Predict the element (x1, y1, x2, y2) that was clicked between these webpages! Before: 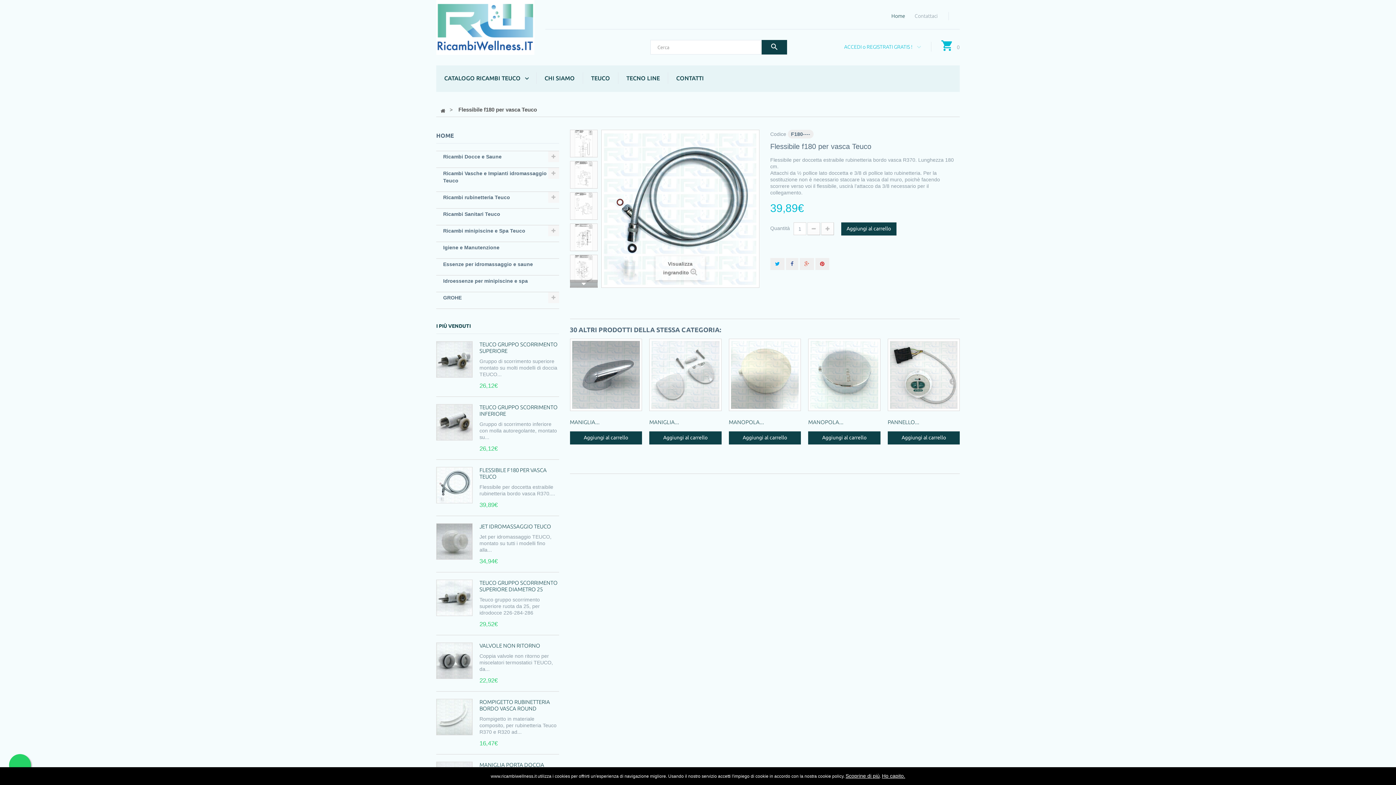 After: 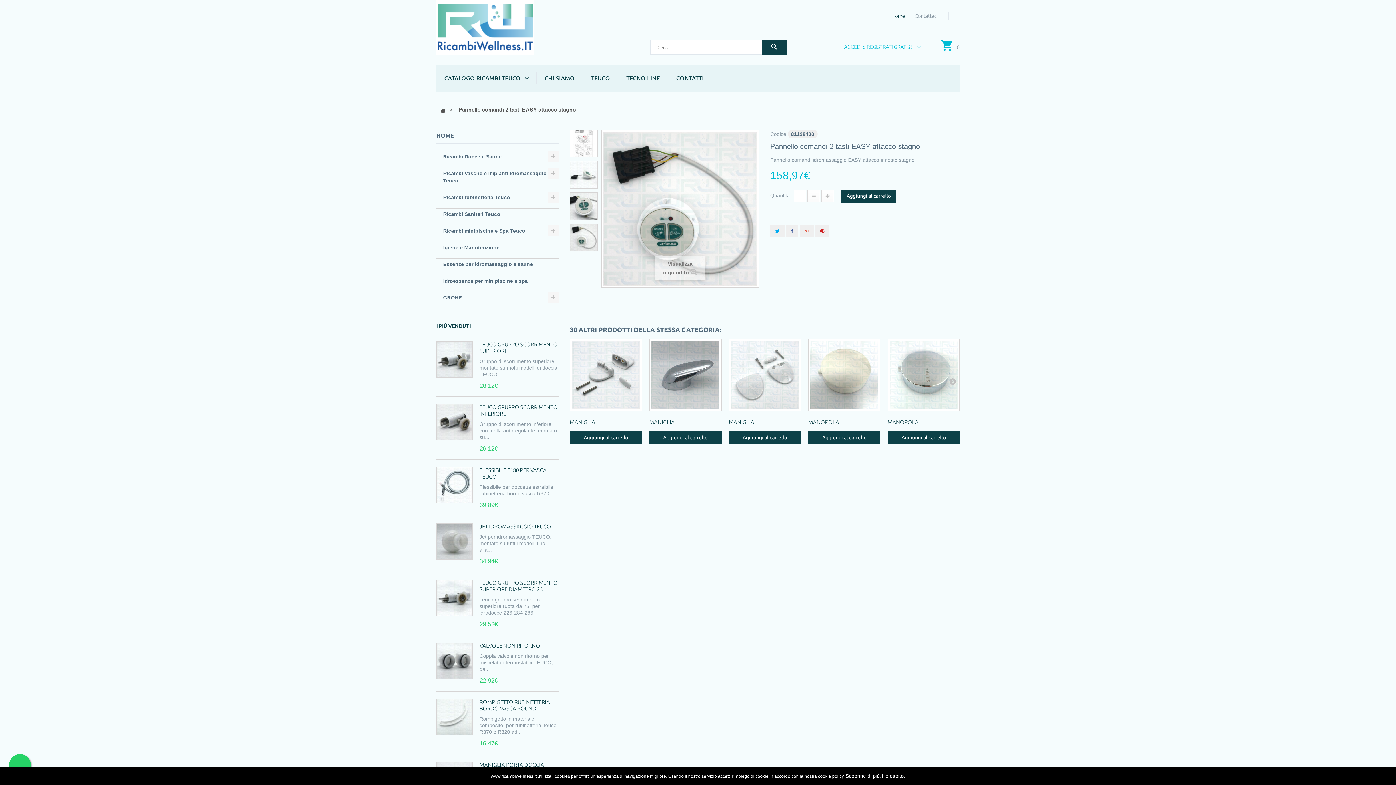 Action: bbox: (887, 339, 960, 411)